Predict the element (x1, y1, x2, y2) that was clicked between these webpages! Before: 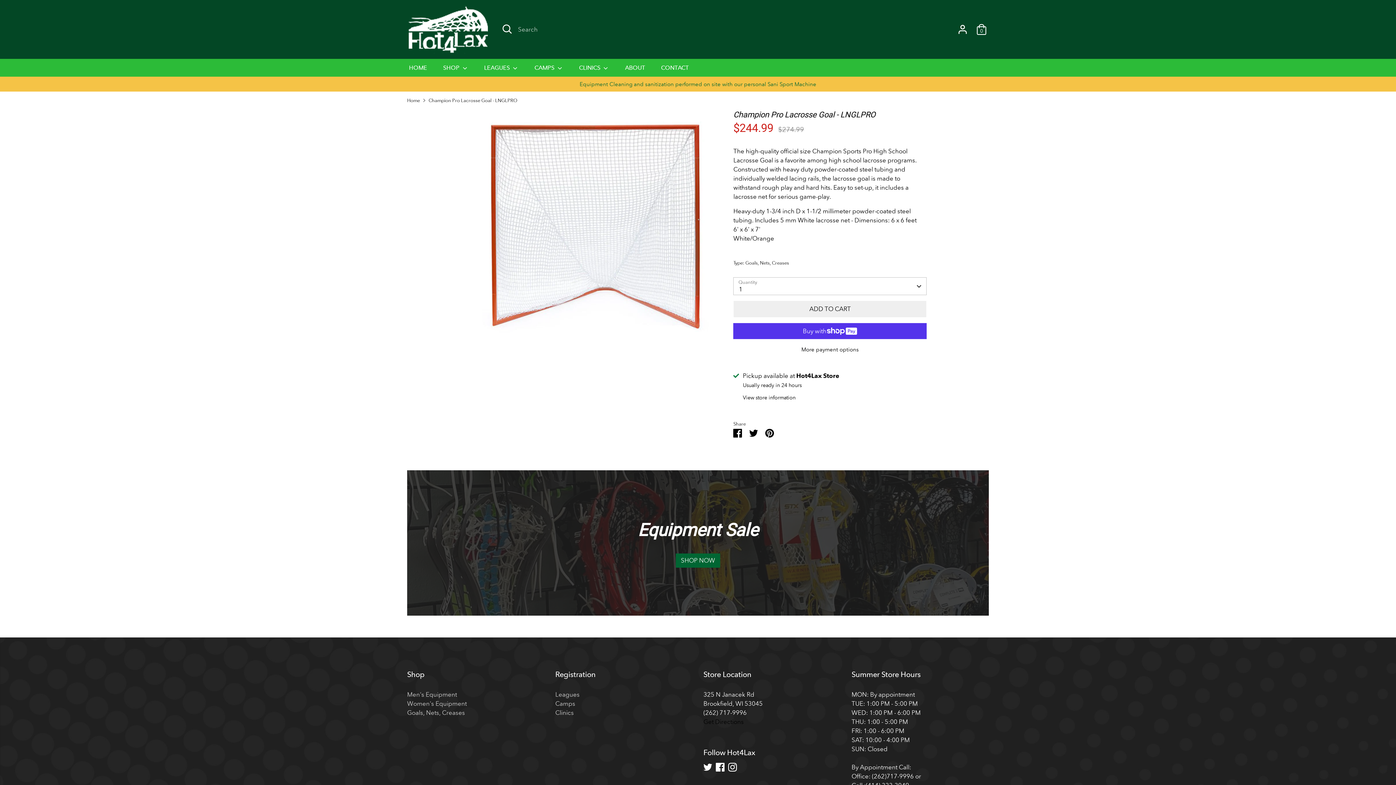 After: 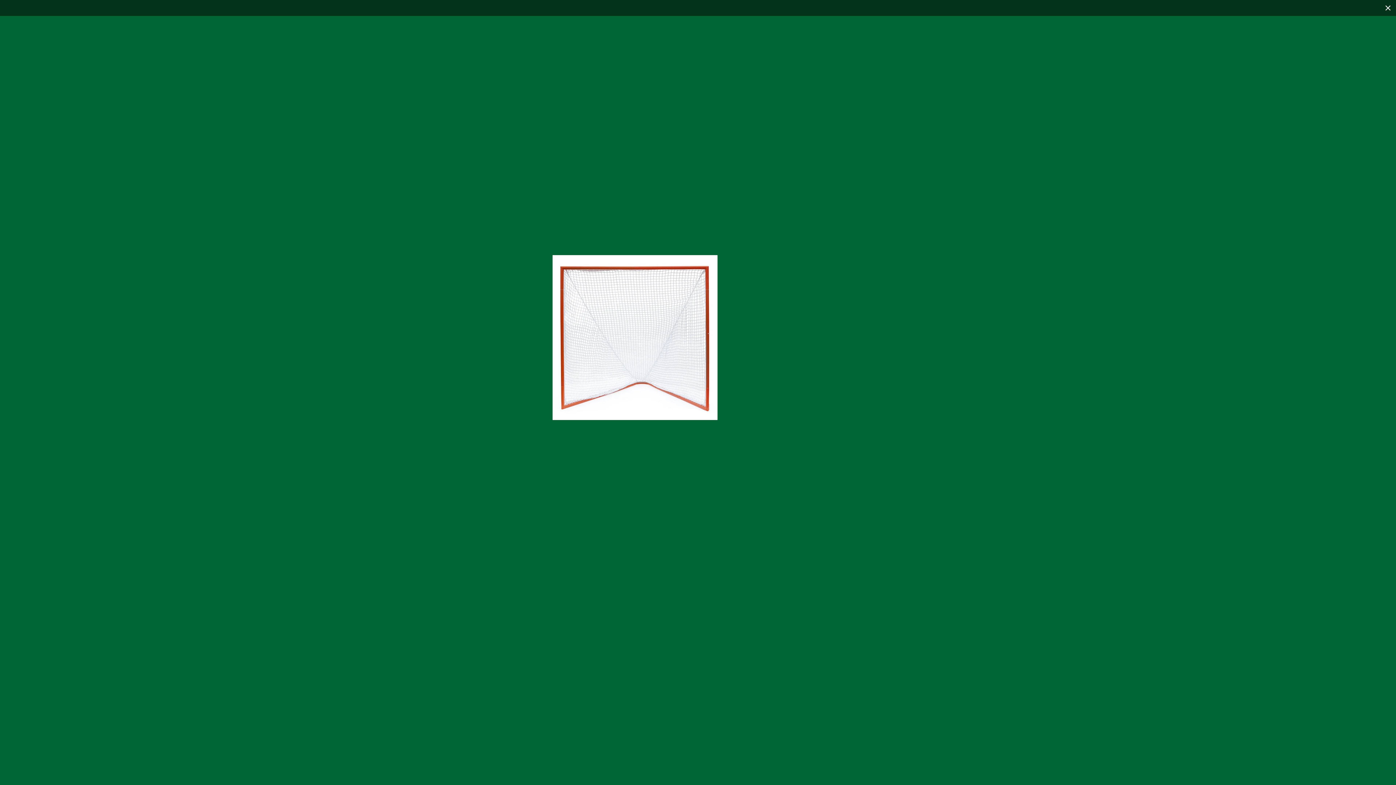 Action: bbox: (480, 109, 711, 341)